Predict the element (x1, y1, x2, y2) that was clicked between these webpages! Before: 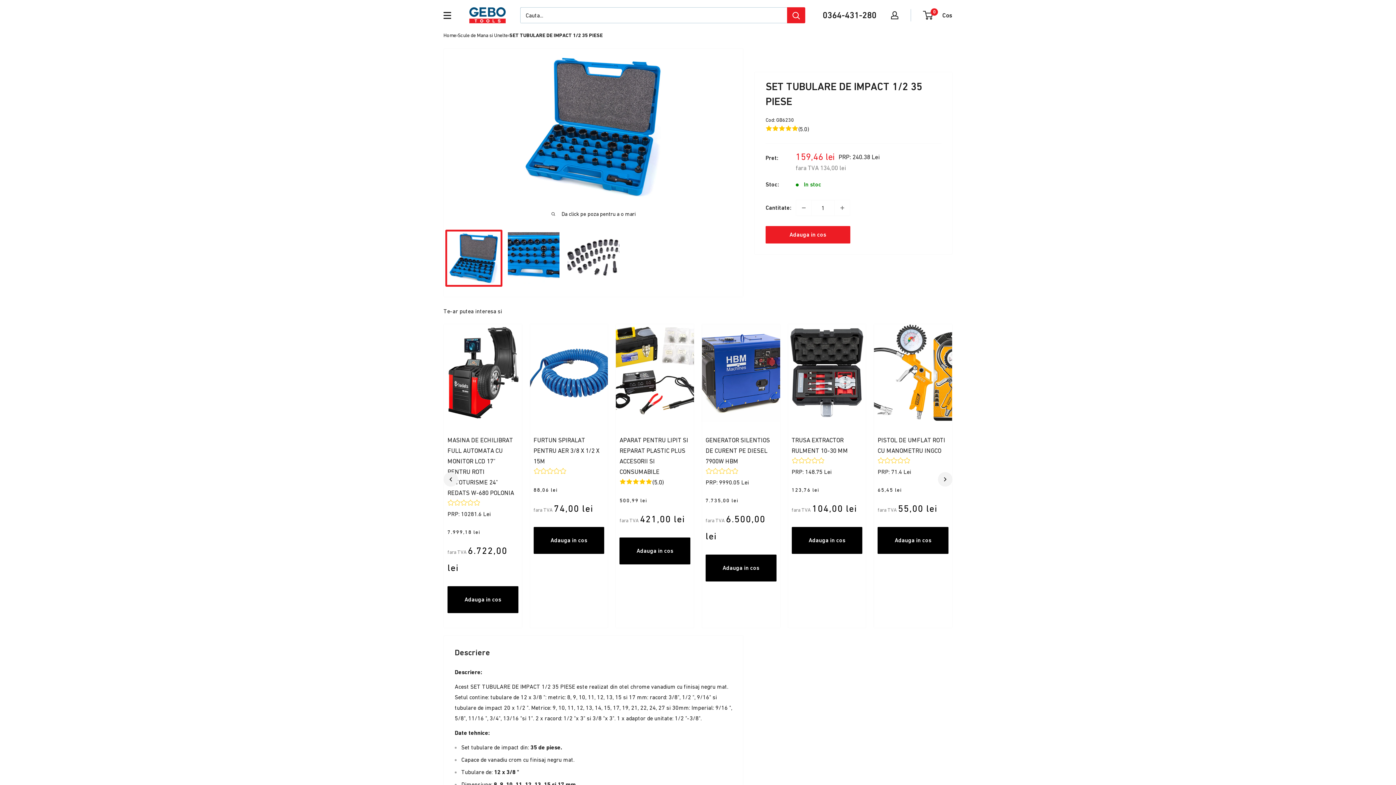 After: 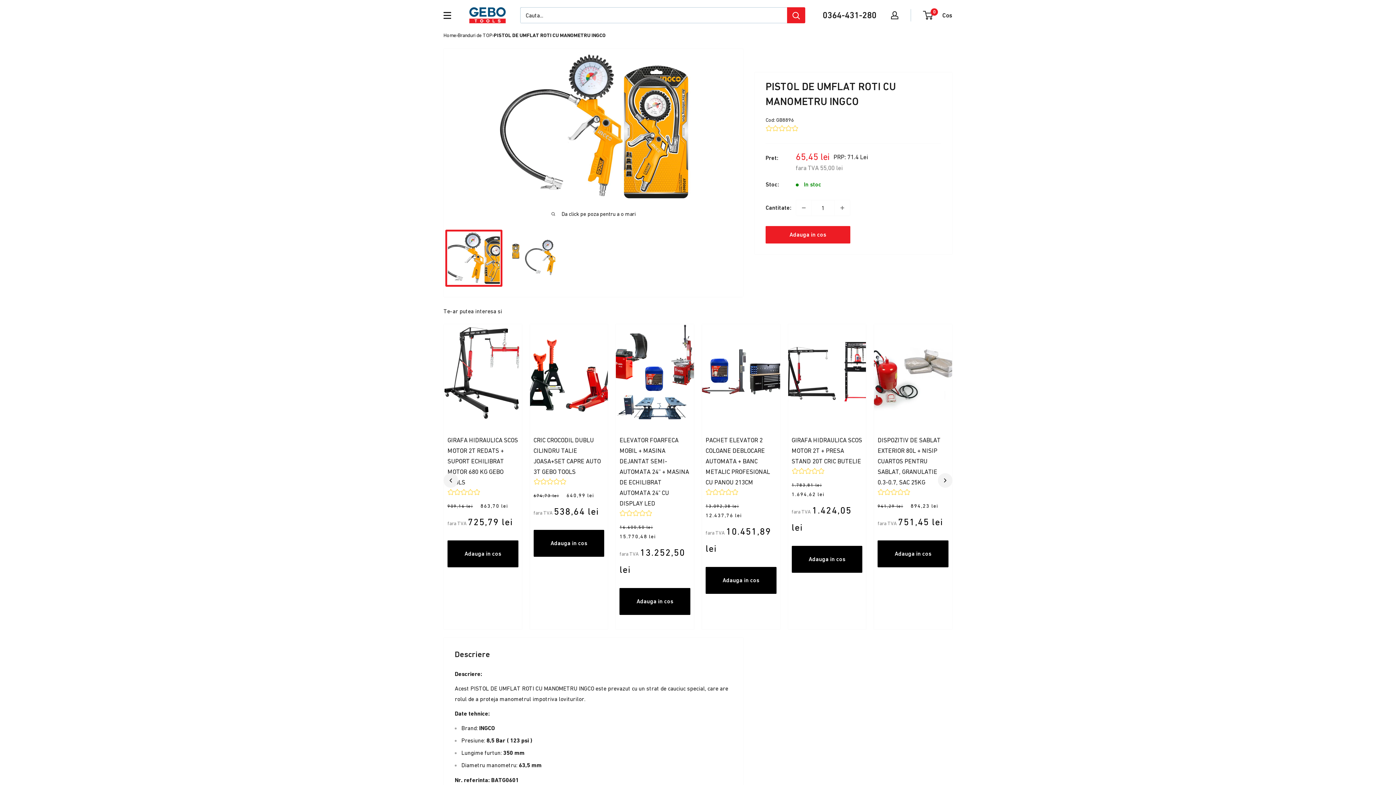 Action: bbox: (877, 436, 945, 454) label: PISTOL DE UMFLAT ROTI CU MANOMETRU INGCO